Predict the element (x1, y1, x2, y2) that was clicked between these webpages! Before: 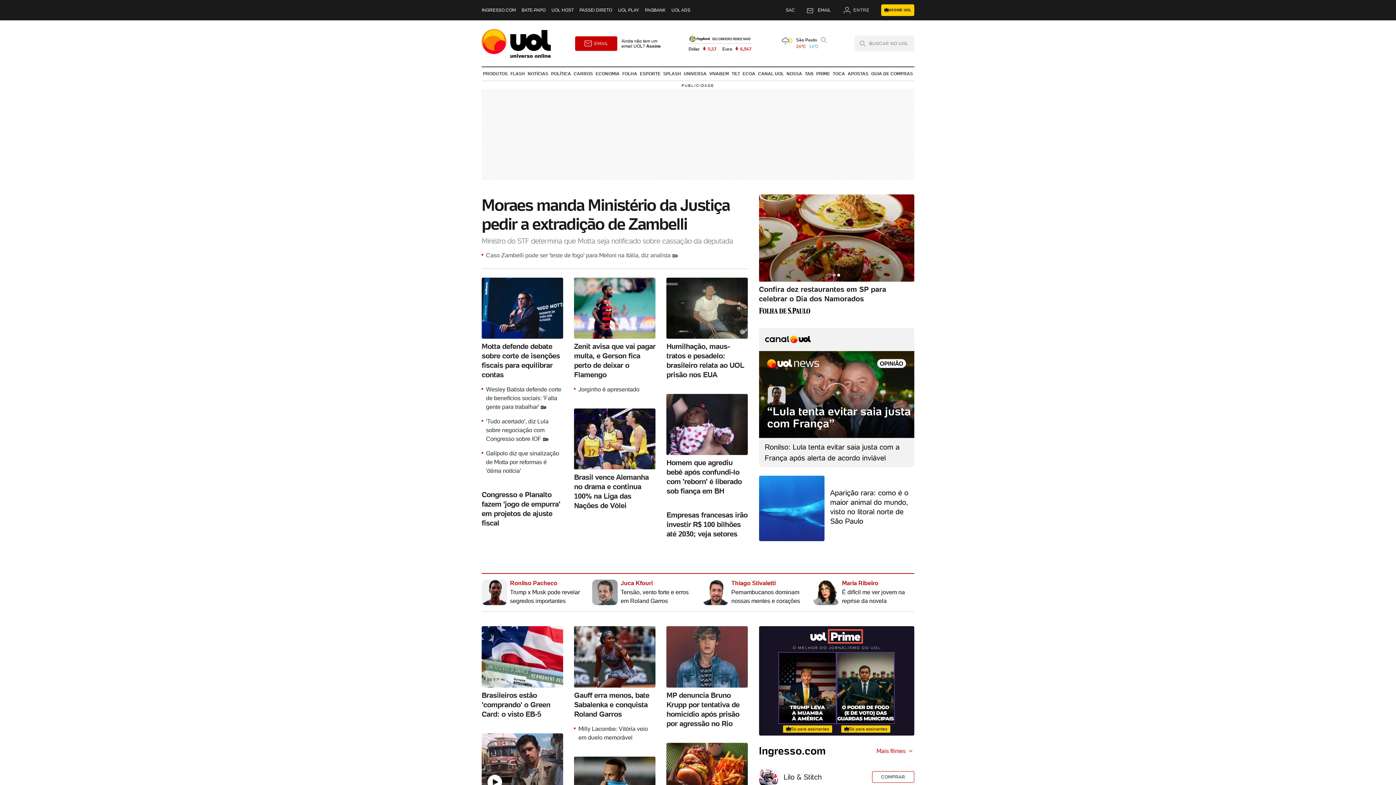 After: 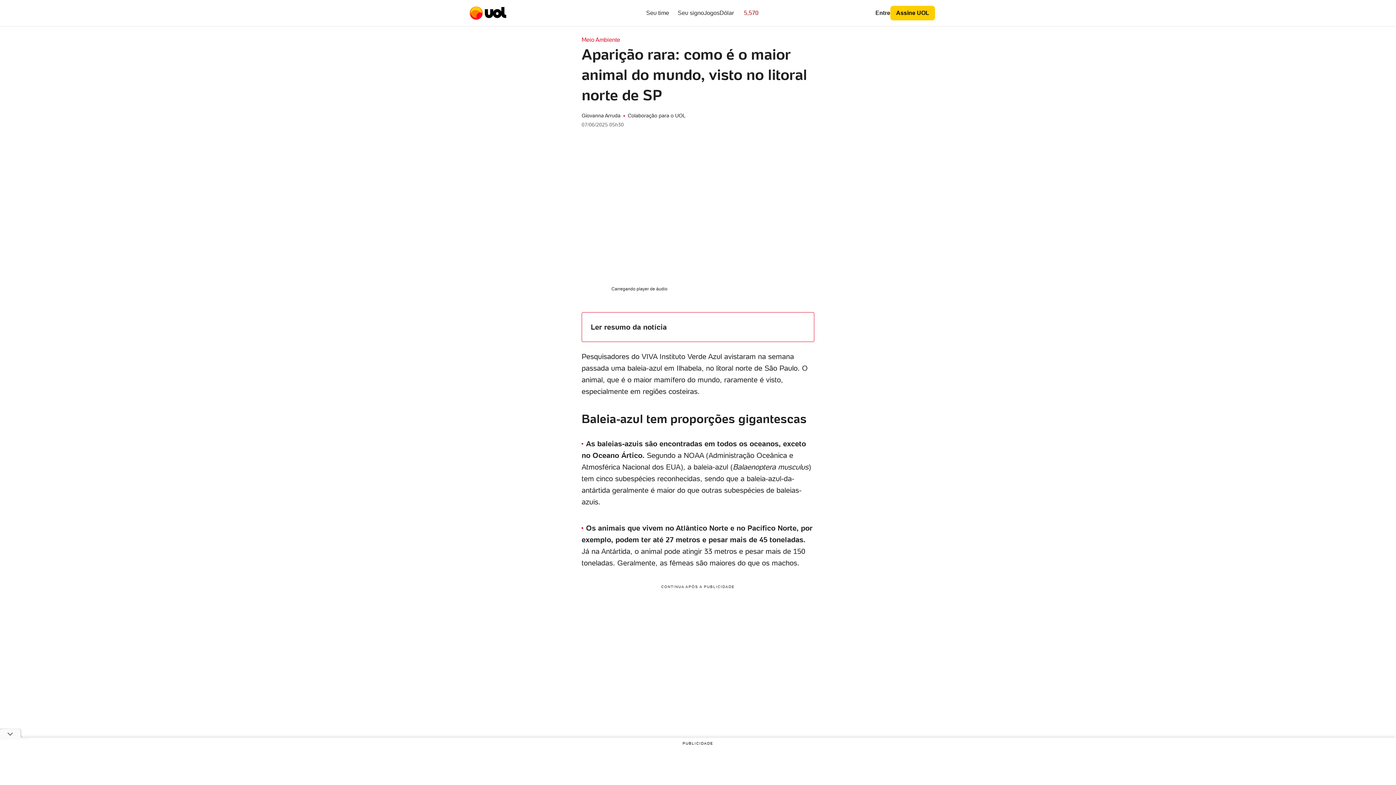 Action: bbox: (759, 476, 914, 541) label: Aparição rara: como é o maior animal do mundo, visto no litoral norte de São Paulo